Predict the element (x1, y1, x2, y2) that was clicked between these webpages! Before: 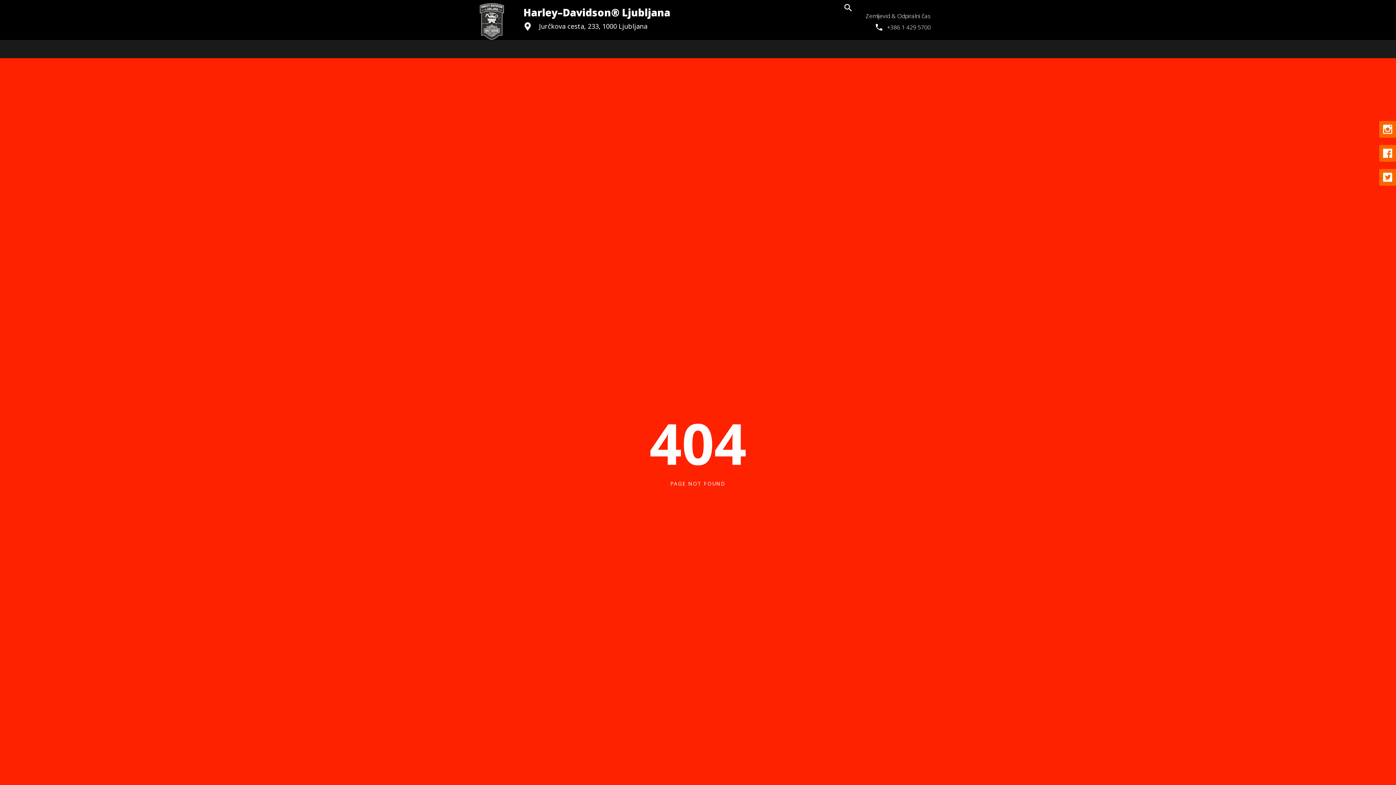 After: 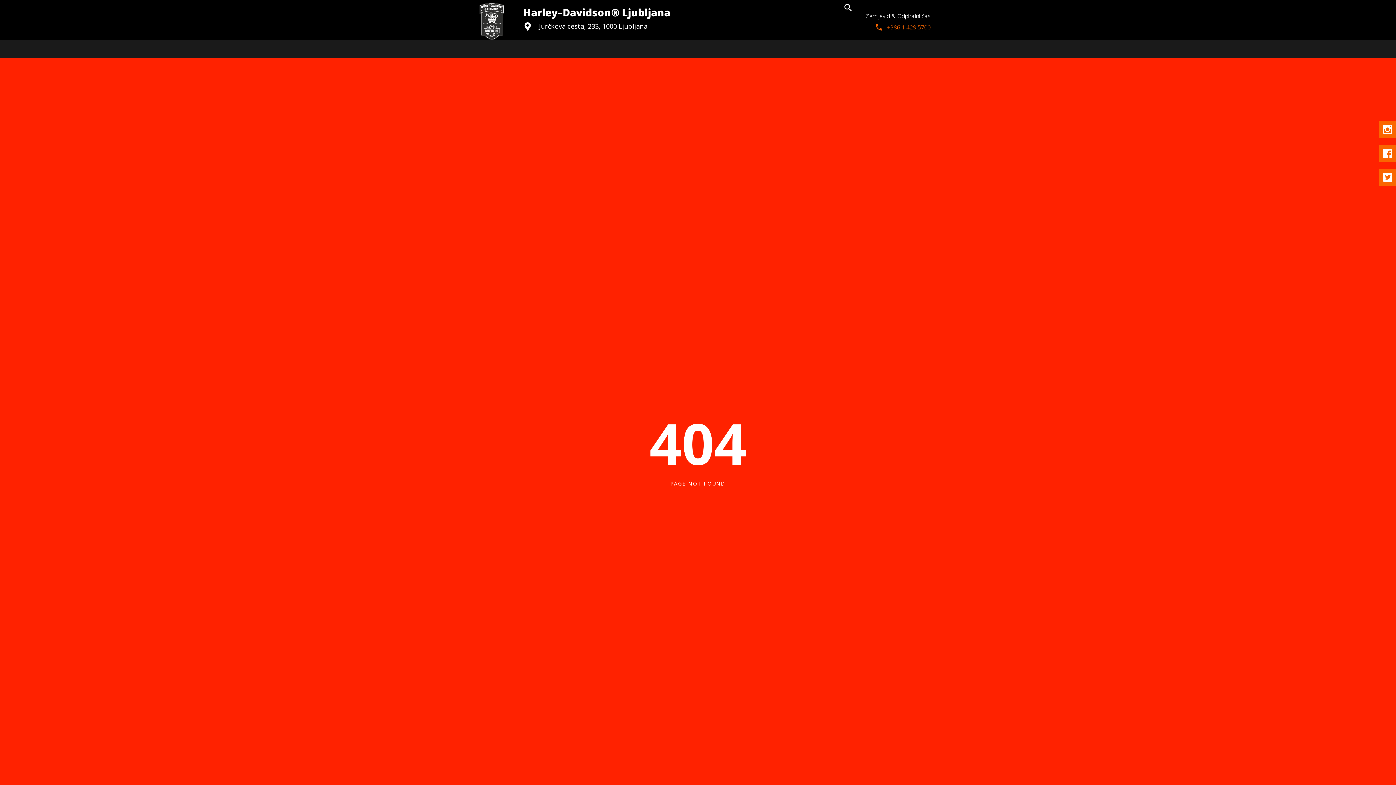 Action: label: +386 1 429 5700 bbox: (874, 22, 930, 31)